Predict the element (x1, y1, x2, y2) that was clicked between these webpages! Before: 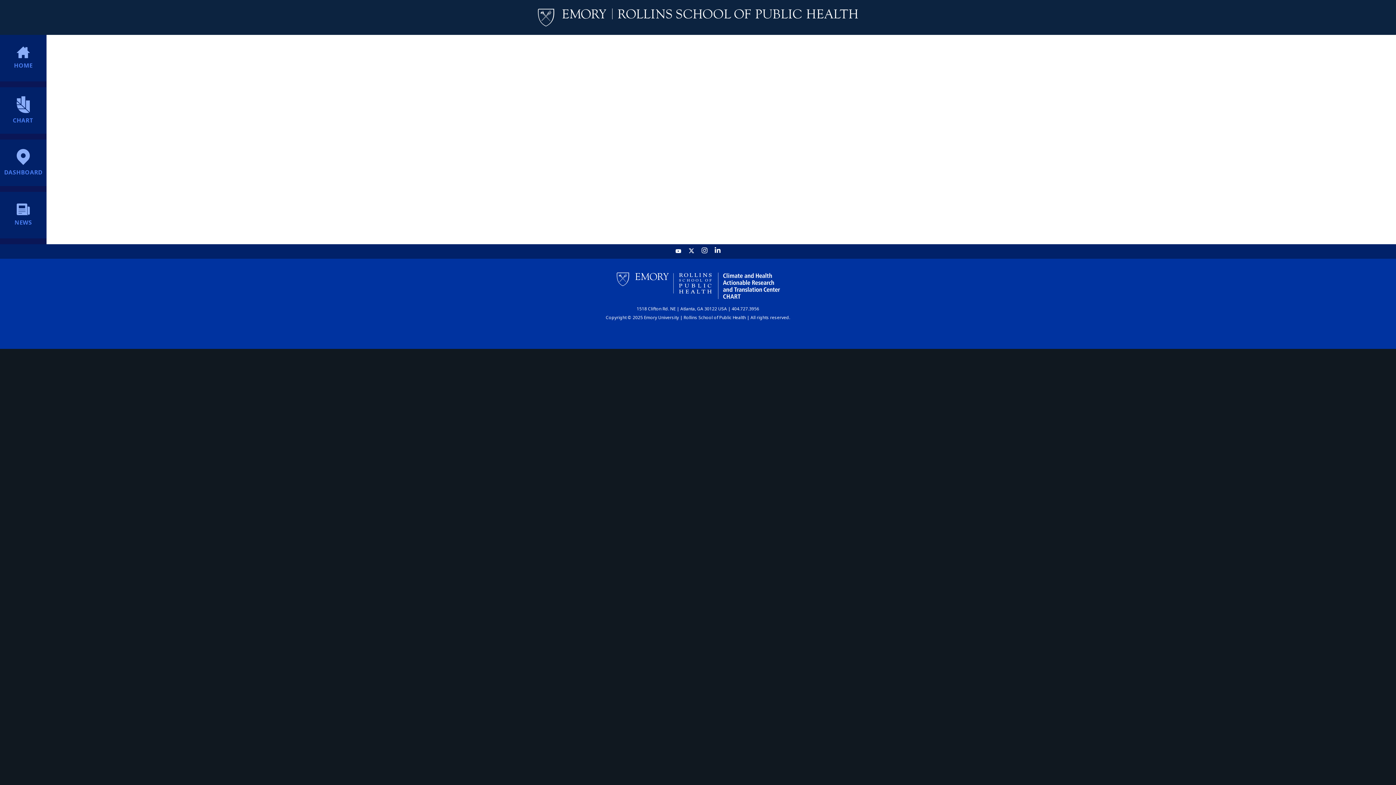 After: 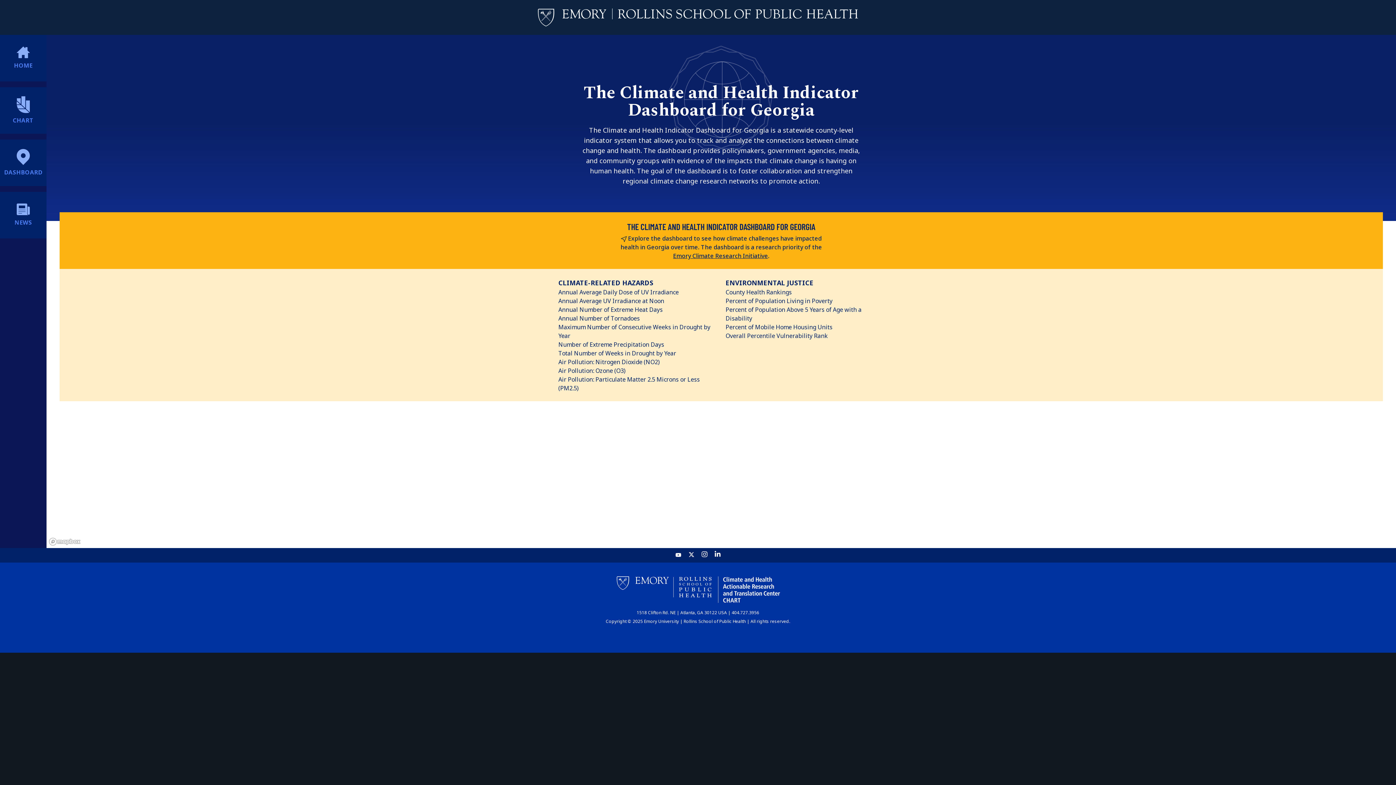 Action: label: DASHBOARD bbox: (0, 139, 46, 186)